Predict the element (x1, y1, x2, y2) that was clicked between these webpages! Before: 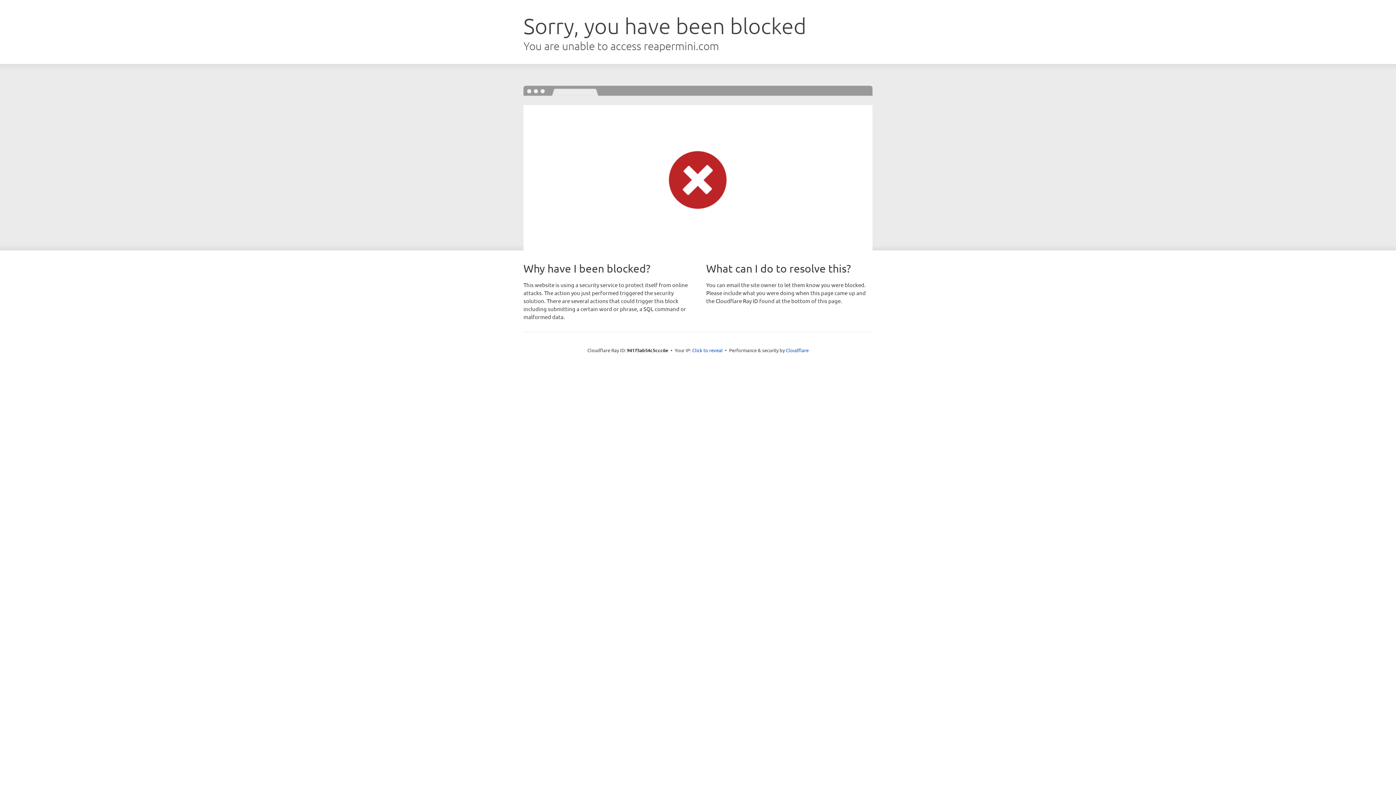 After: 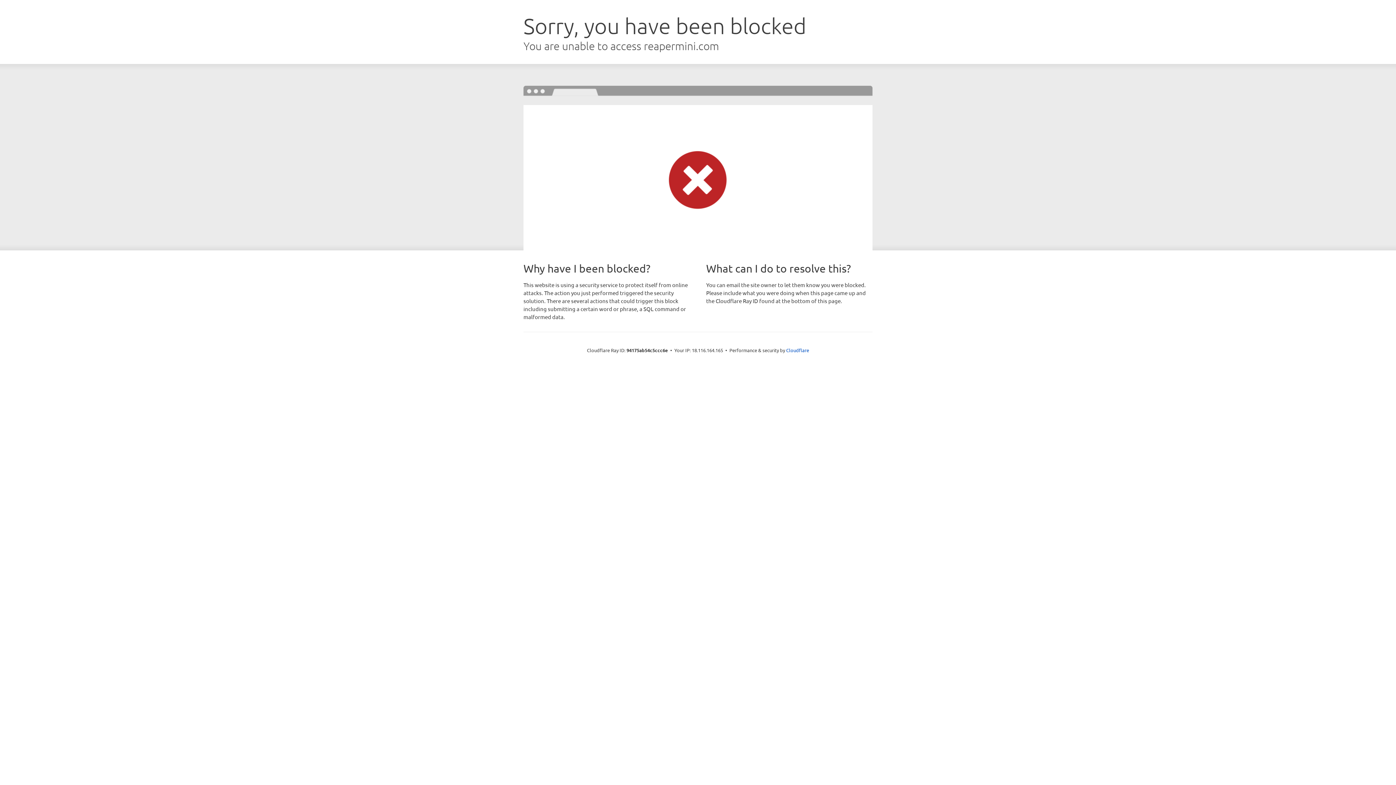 Action: label: Click to reveal bbox: (692, 346, 722, 353)